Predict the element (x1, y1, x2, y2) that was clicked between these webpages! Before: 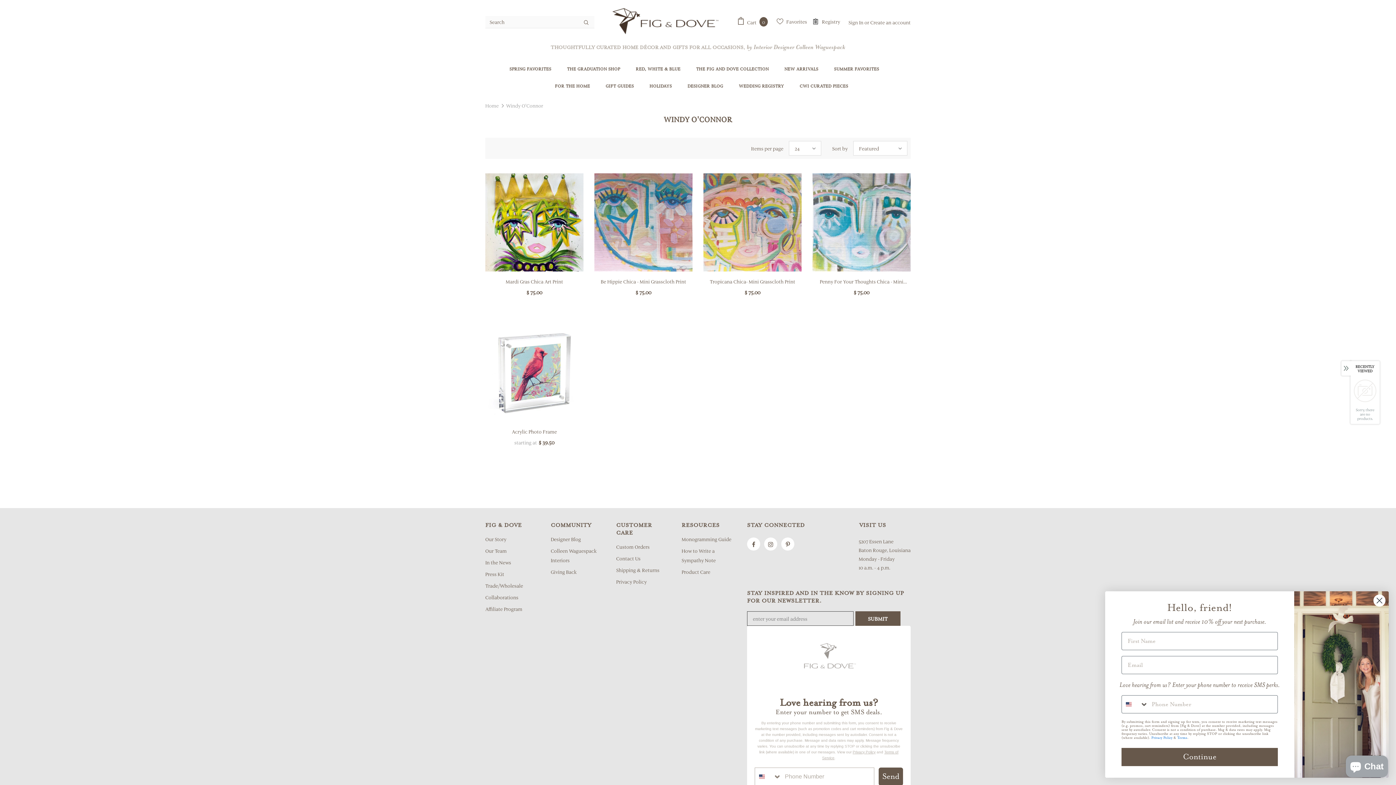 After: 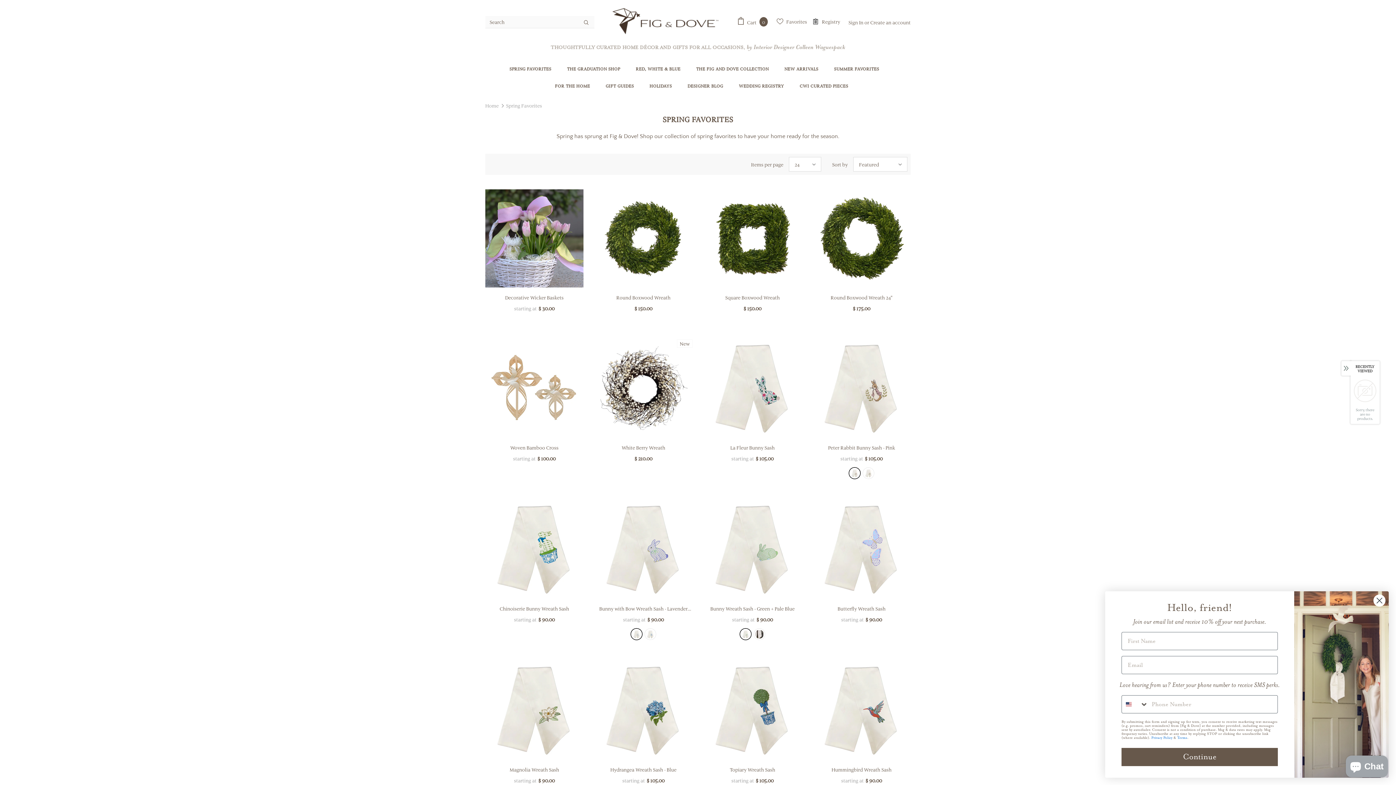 Action: bbox: (509, 60, 551, 77) label: SPRING FAVORITES